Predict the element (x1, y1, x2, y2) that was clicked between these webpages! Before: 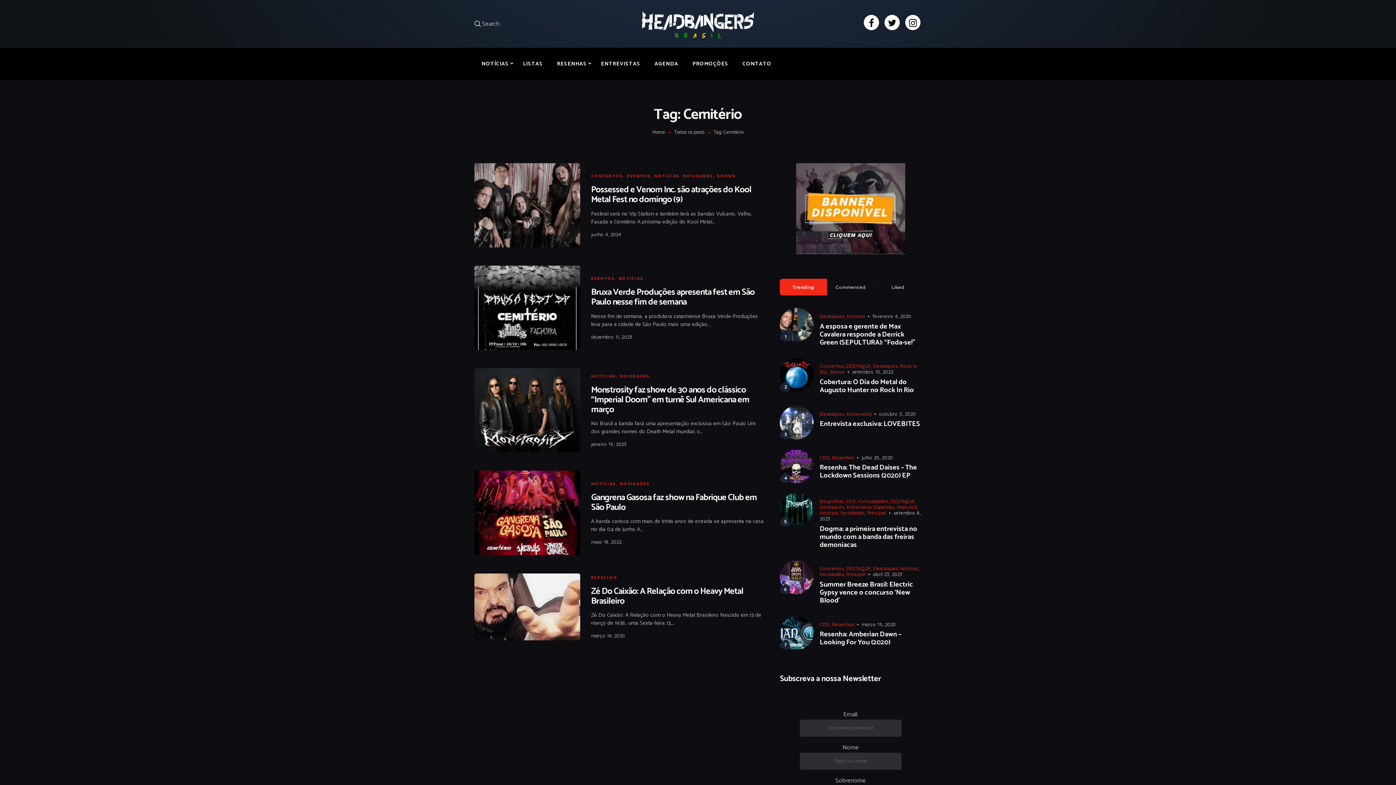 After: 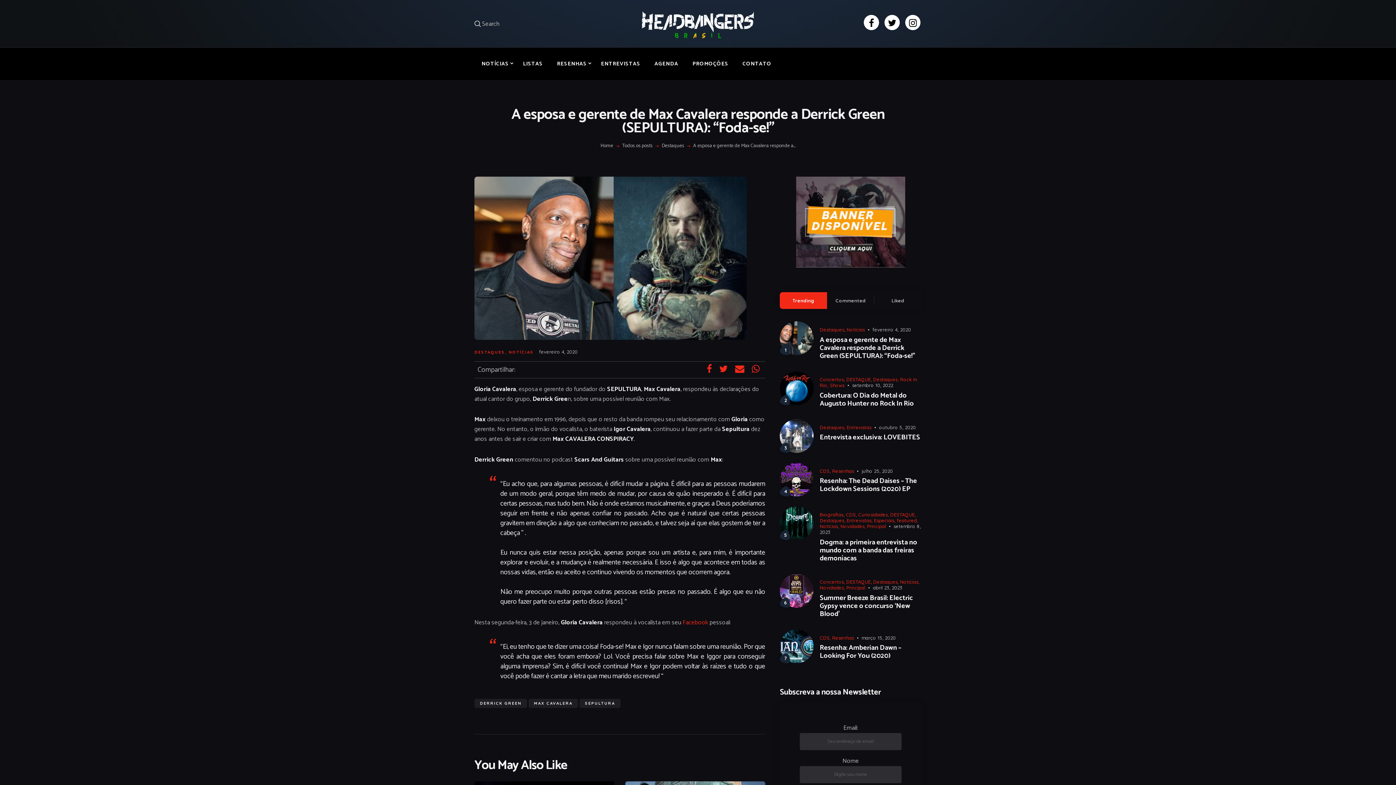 Action: bbox: (820, 322, 921, 346) label: A esposa e gerente de Max Cavalera responde a Derrick Green (SEPULTURA): “Foda-se!”